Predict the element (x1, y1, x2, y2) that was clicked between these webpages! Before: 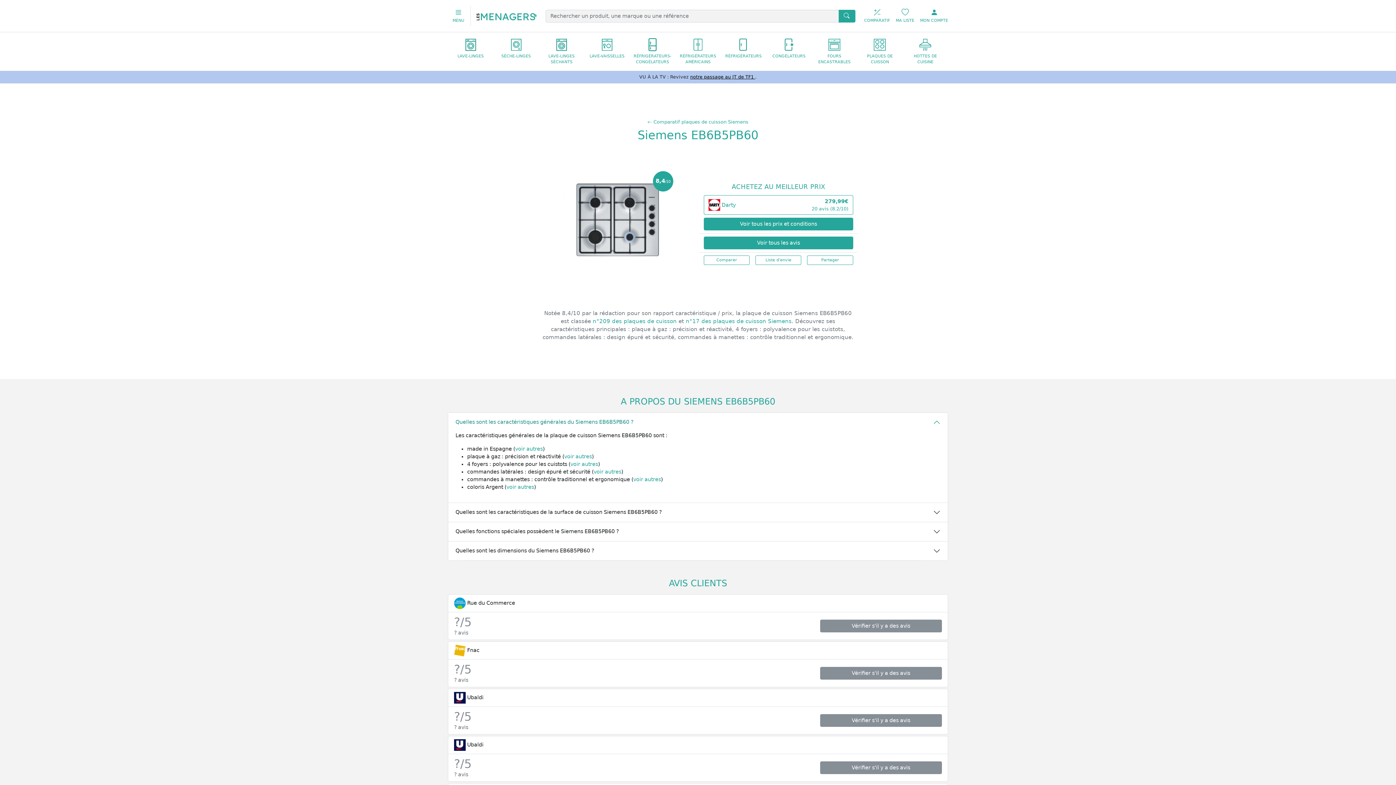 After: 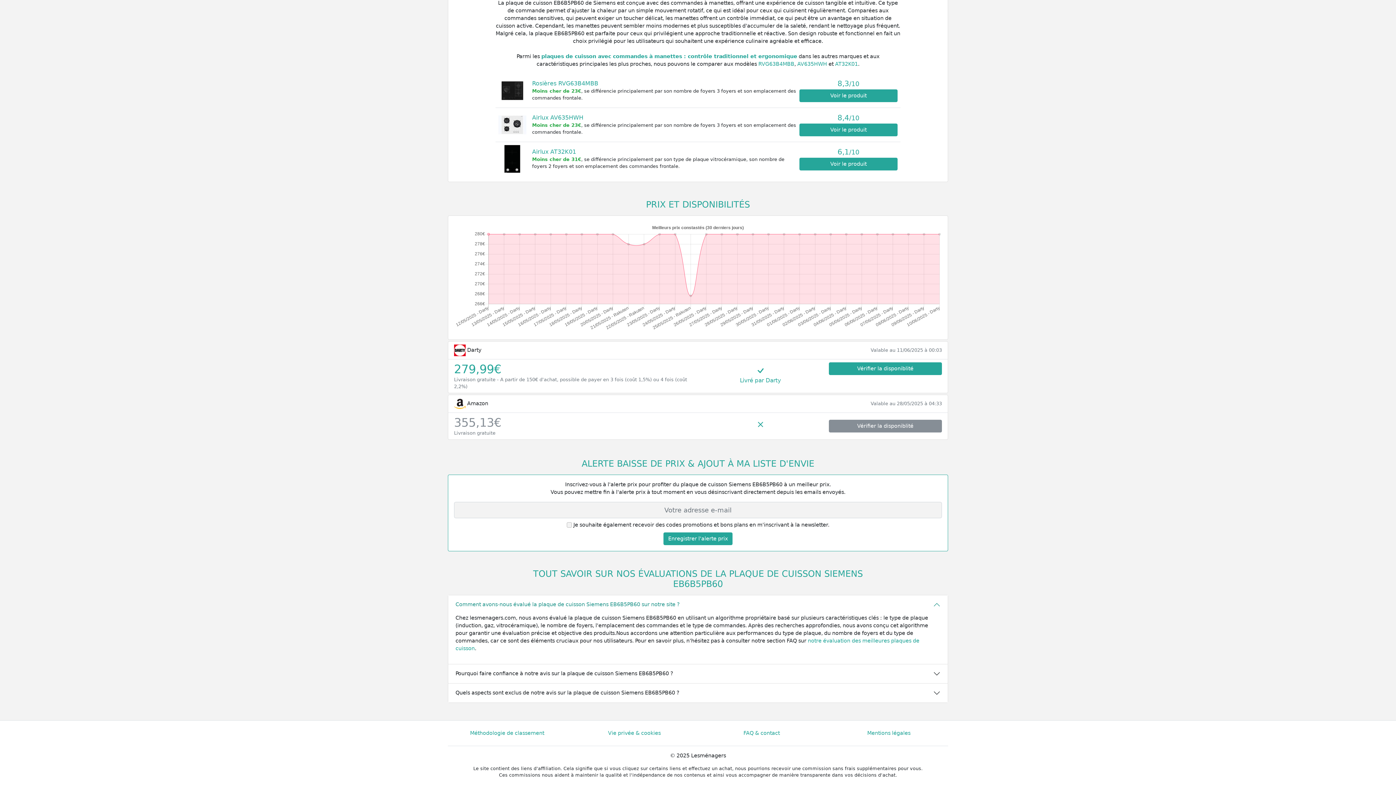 Action: label: Liste d'envie bbox: (755, 255, 801, 265)